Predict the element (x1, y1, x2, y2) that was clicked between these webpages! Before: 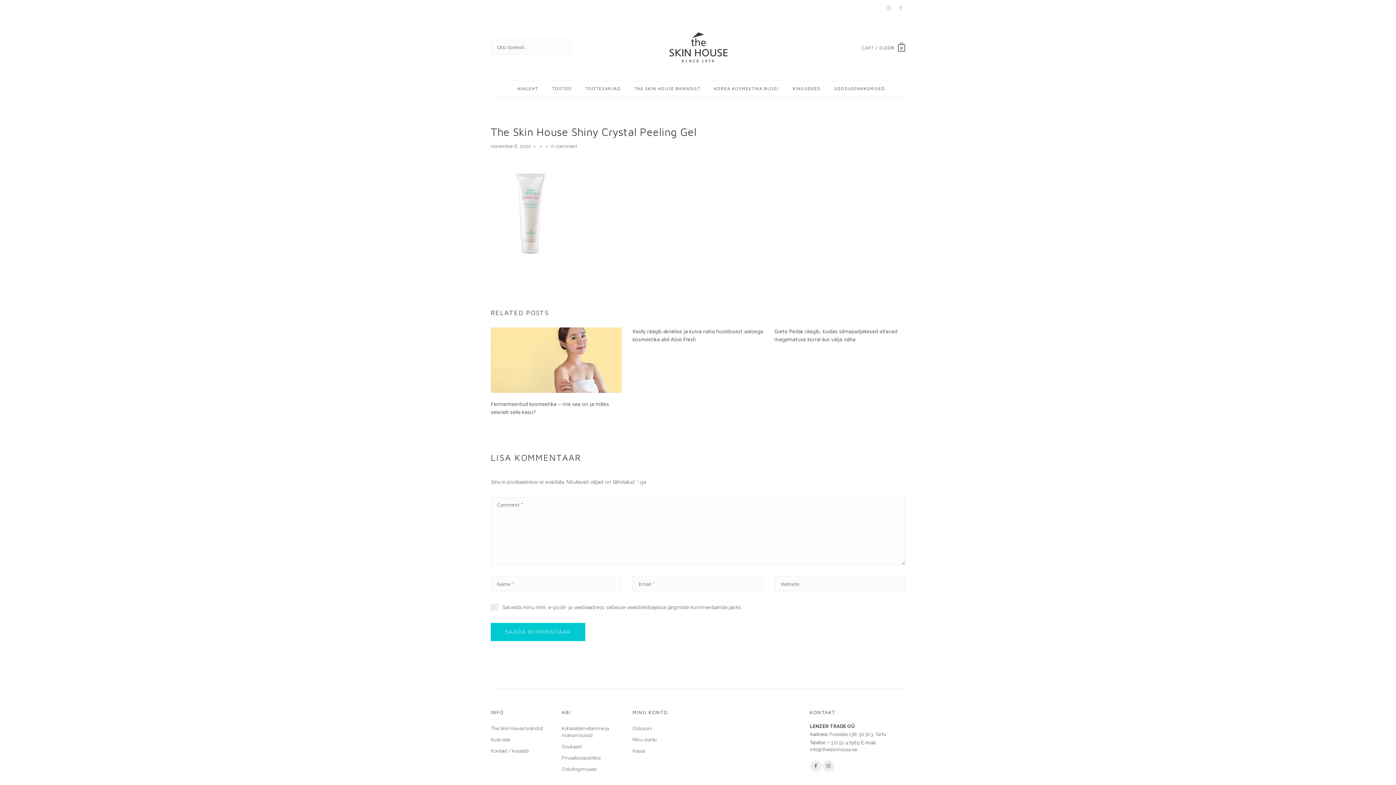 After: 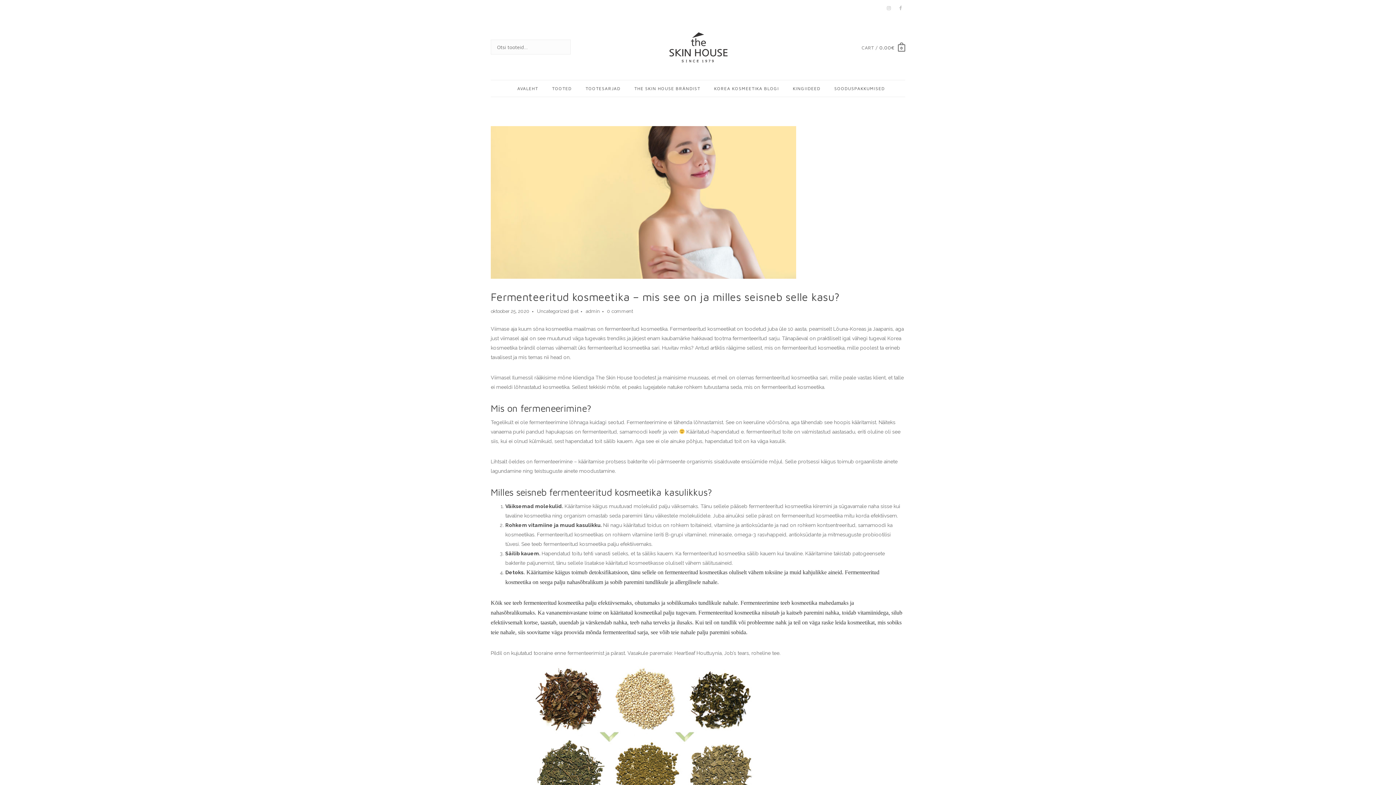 Action: bbox: (490, 356, 621, 362)